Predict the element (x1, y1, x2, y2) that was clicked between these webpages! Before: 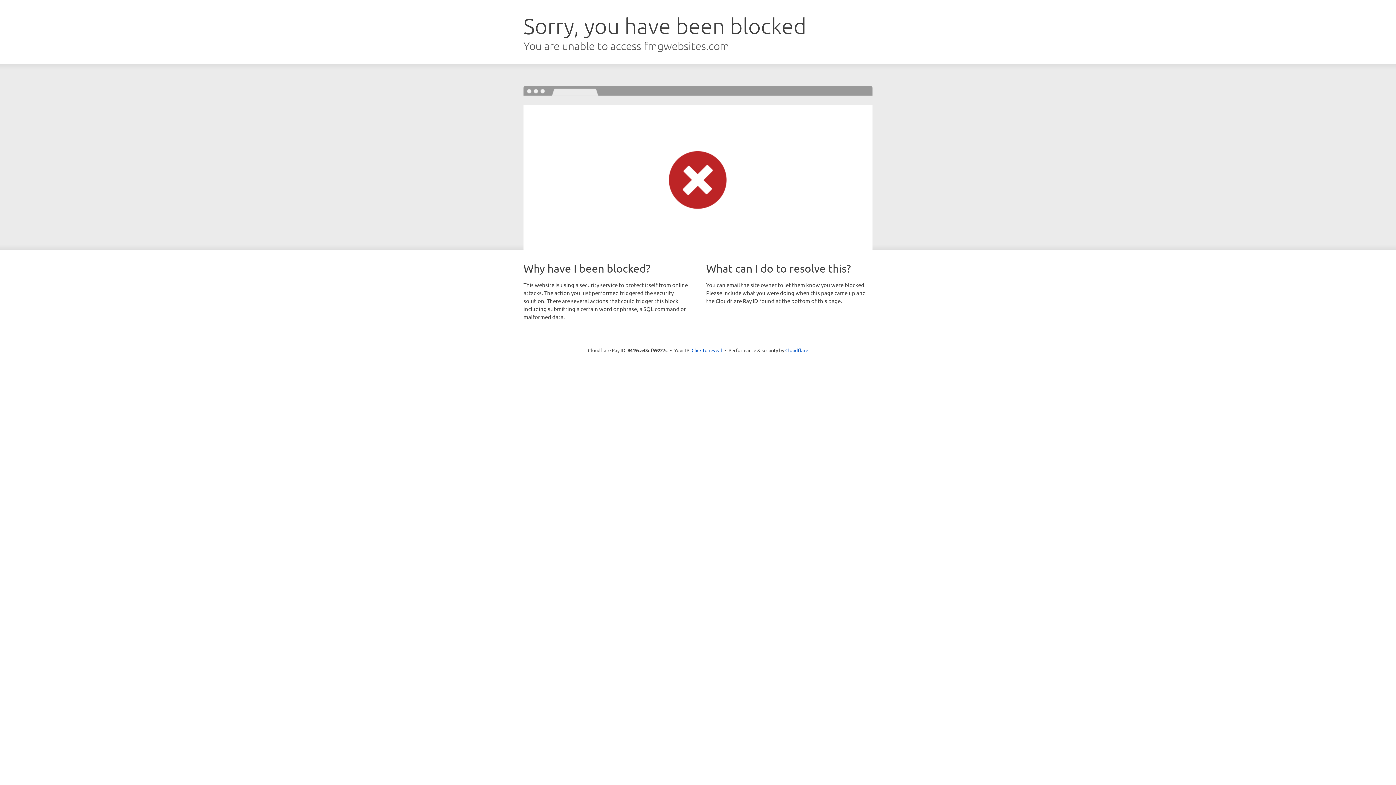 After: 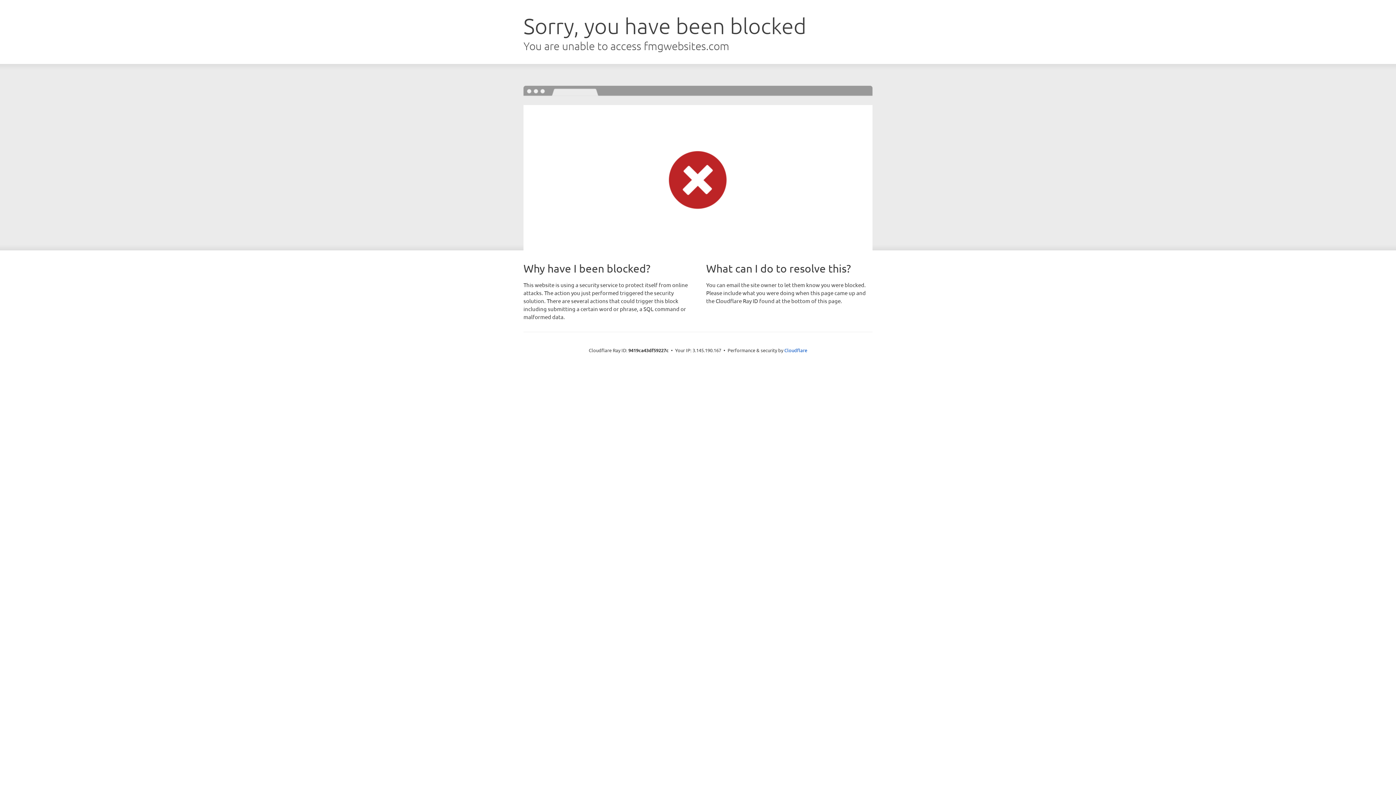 Action: bbox: (691, 346, 722, 353) label: Click to reveal